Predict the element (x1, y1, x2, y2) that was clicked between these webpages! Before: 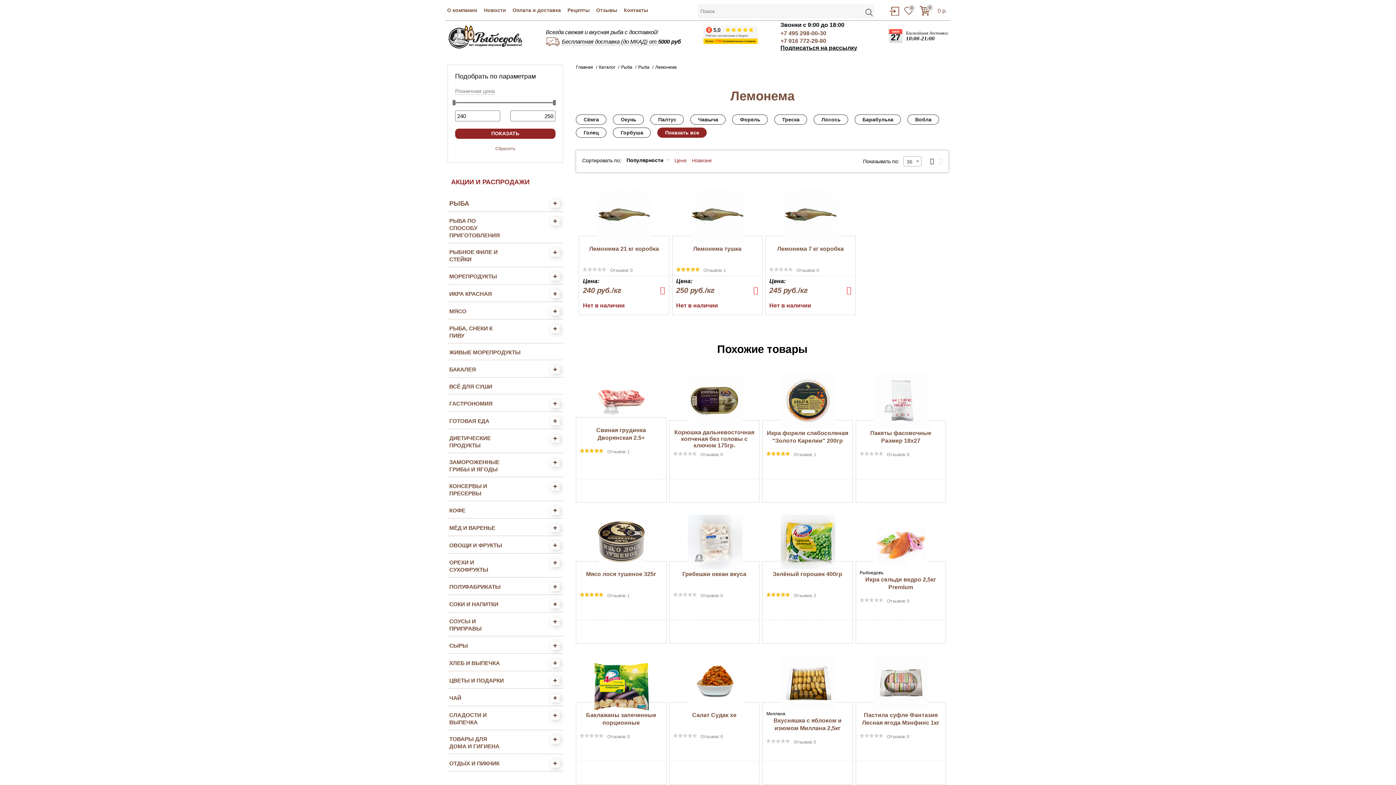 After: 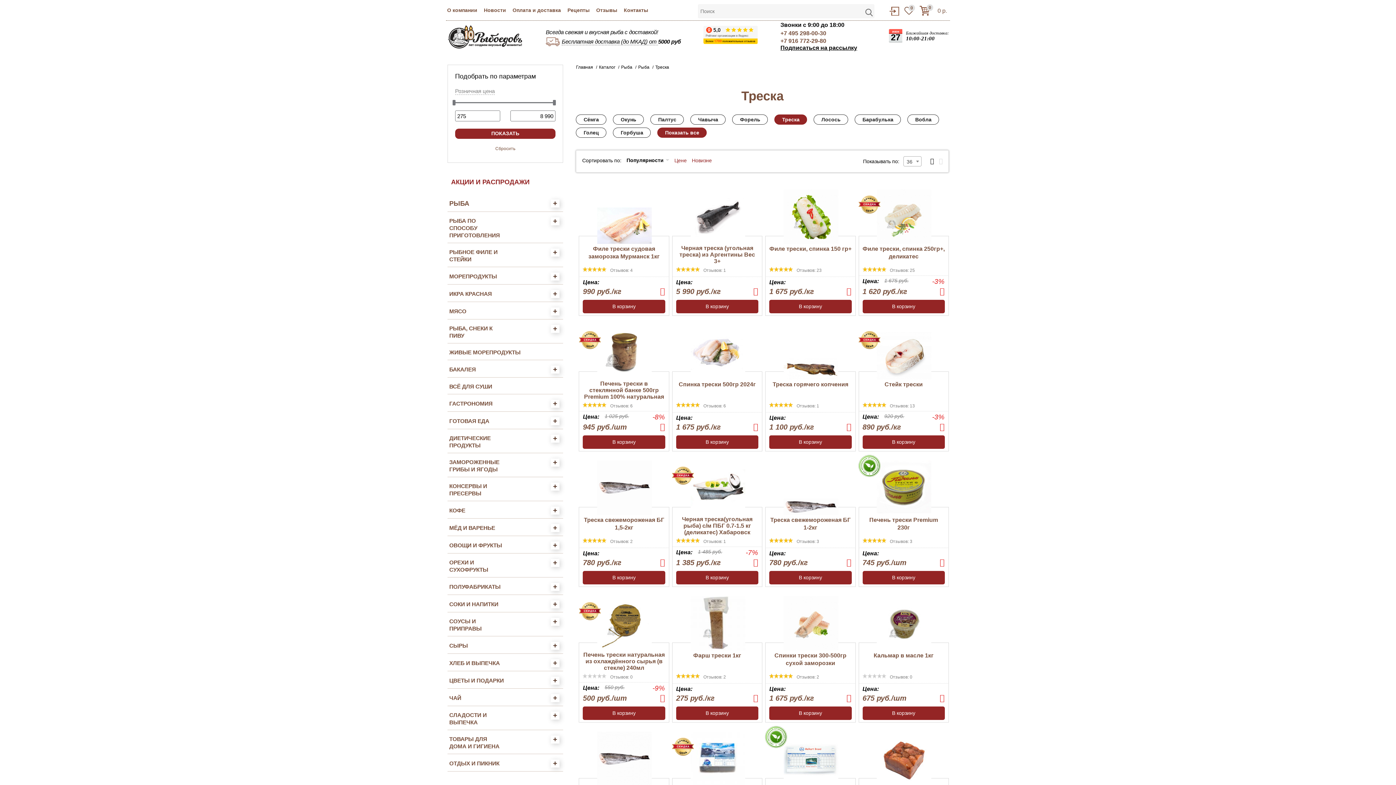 Action: bbox: (774, 114, 807, 124) label: Треска